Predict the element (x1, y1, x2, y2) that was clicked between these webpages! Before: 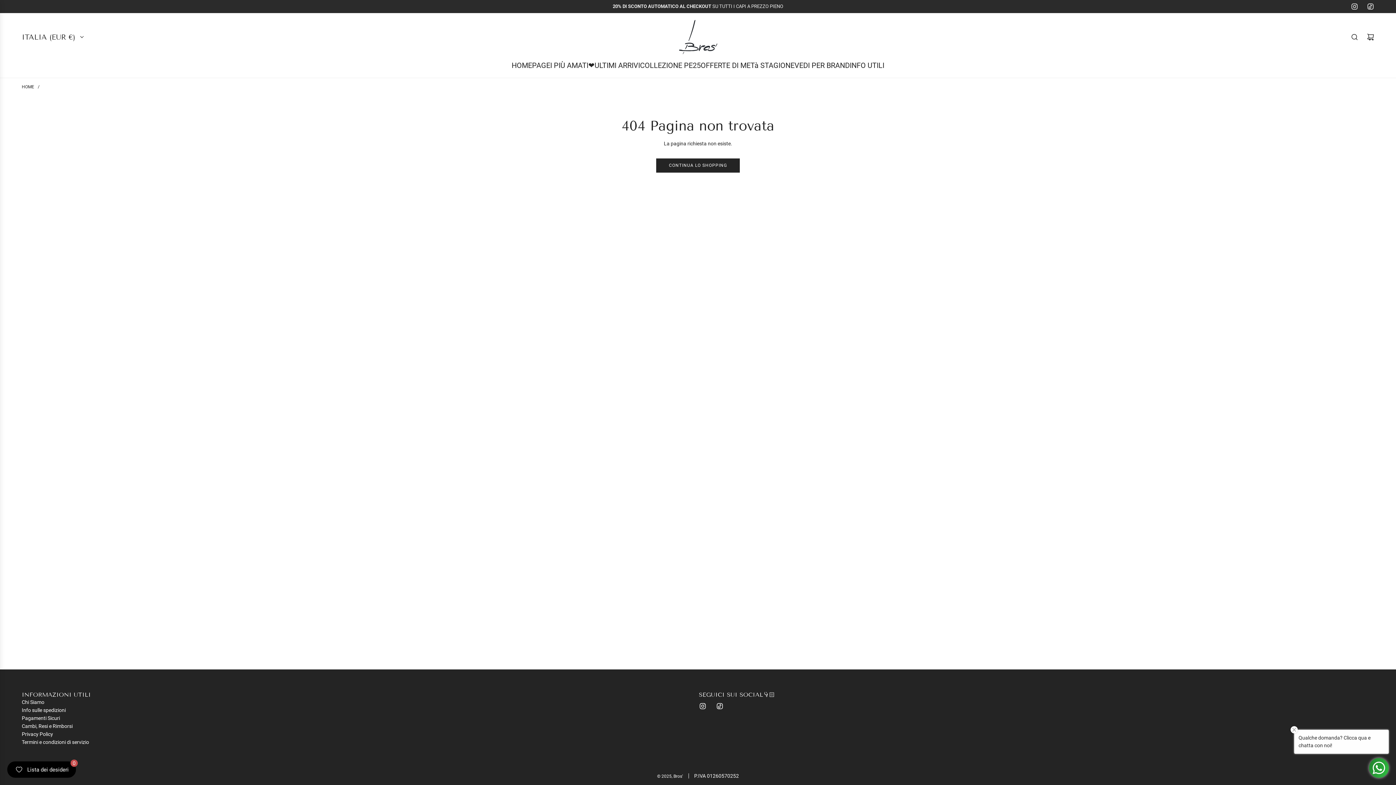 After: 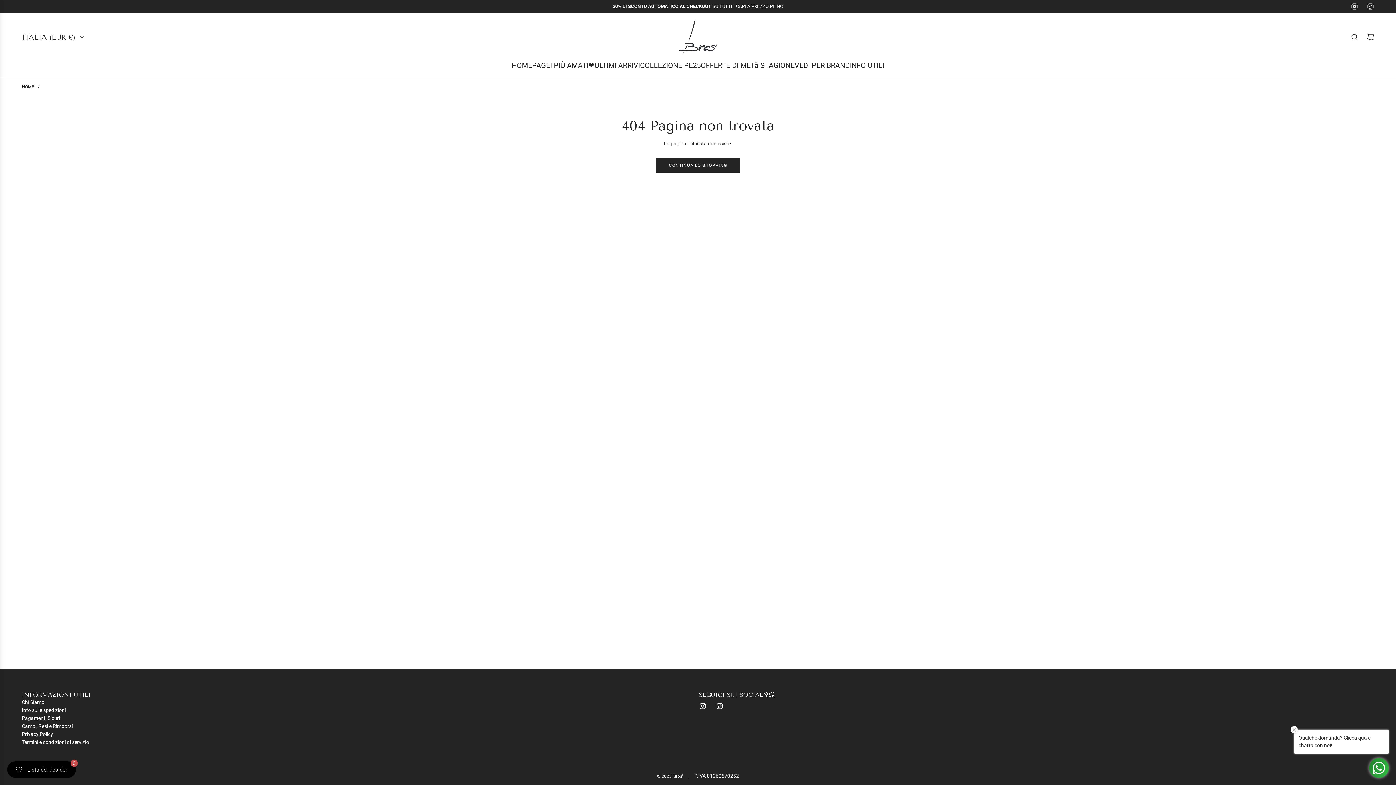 Action: bbox: (711, 698, 727, 714) label: TikTok